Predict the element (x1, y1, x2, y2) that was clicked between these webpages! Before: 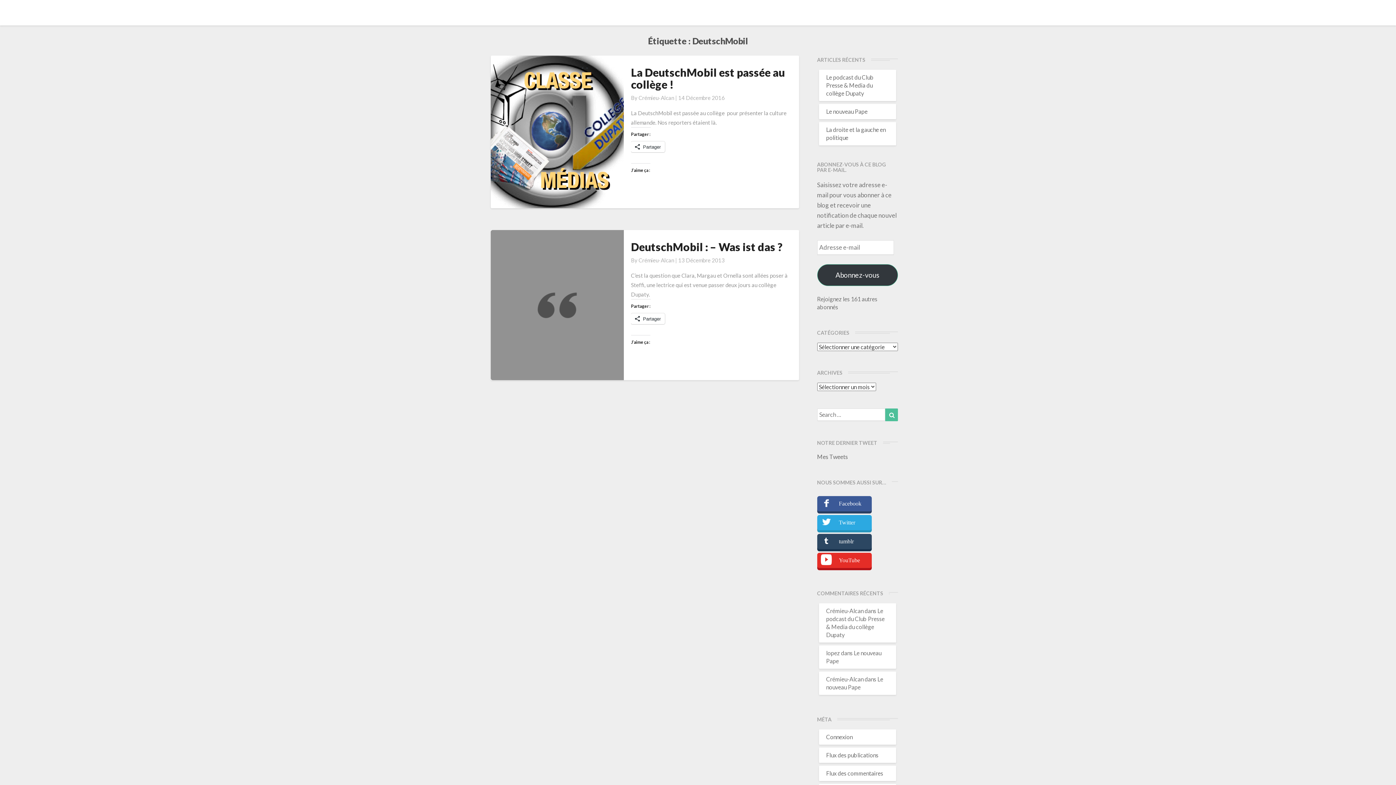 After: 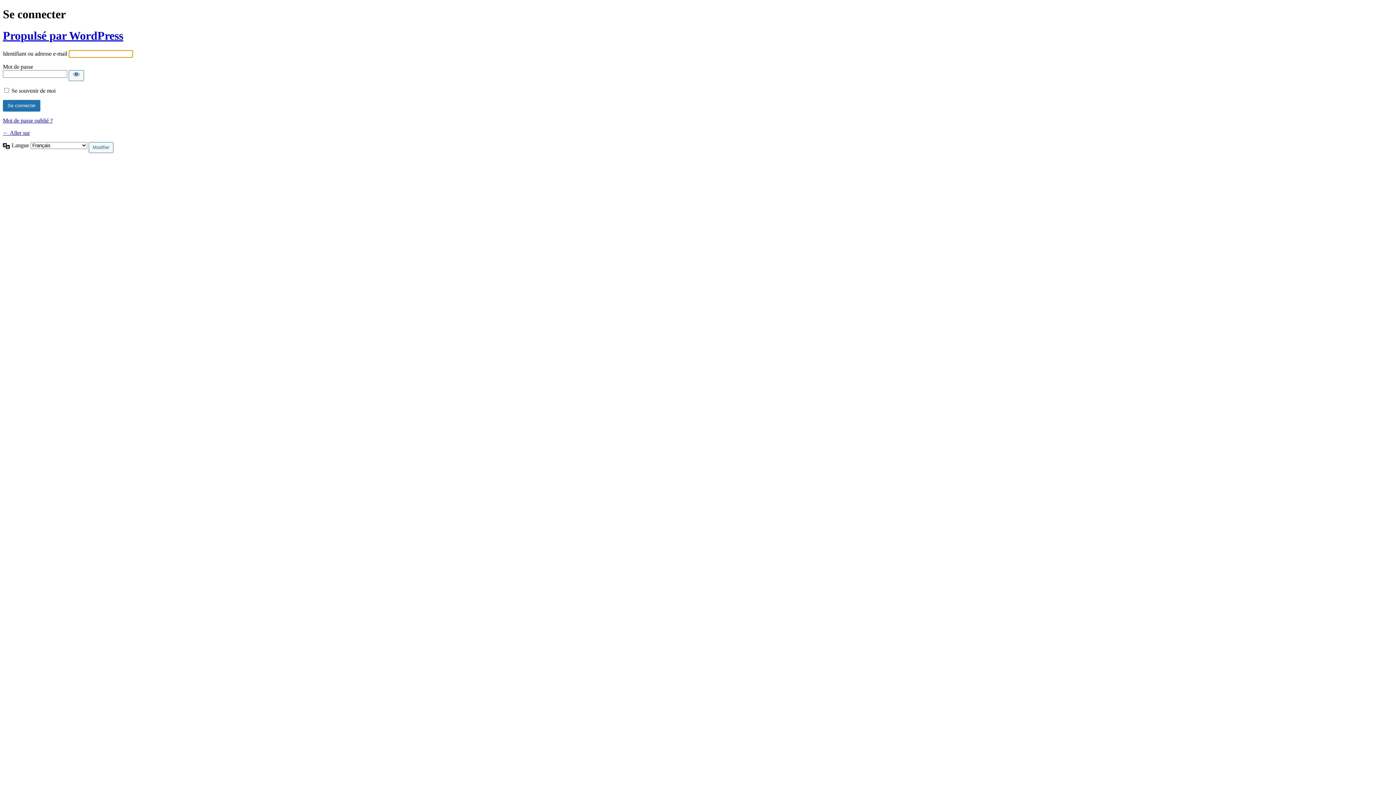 Action: bbox: (826, 733, 852, 740) label: Connexion